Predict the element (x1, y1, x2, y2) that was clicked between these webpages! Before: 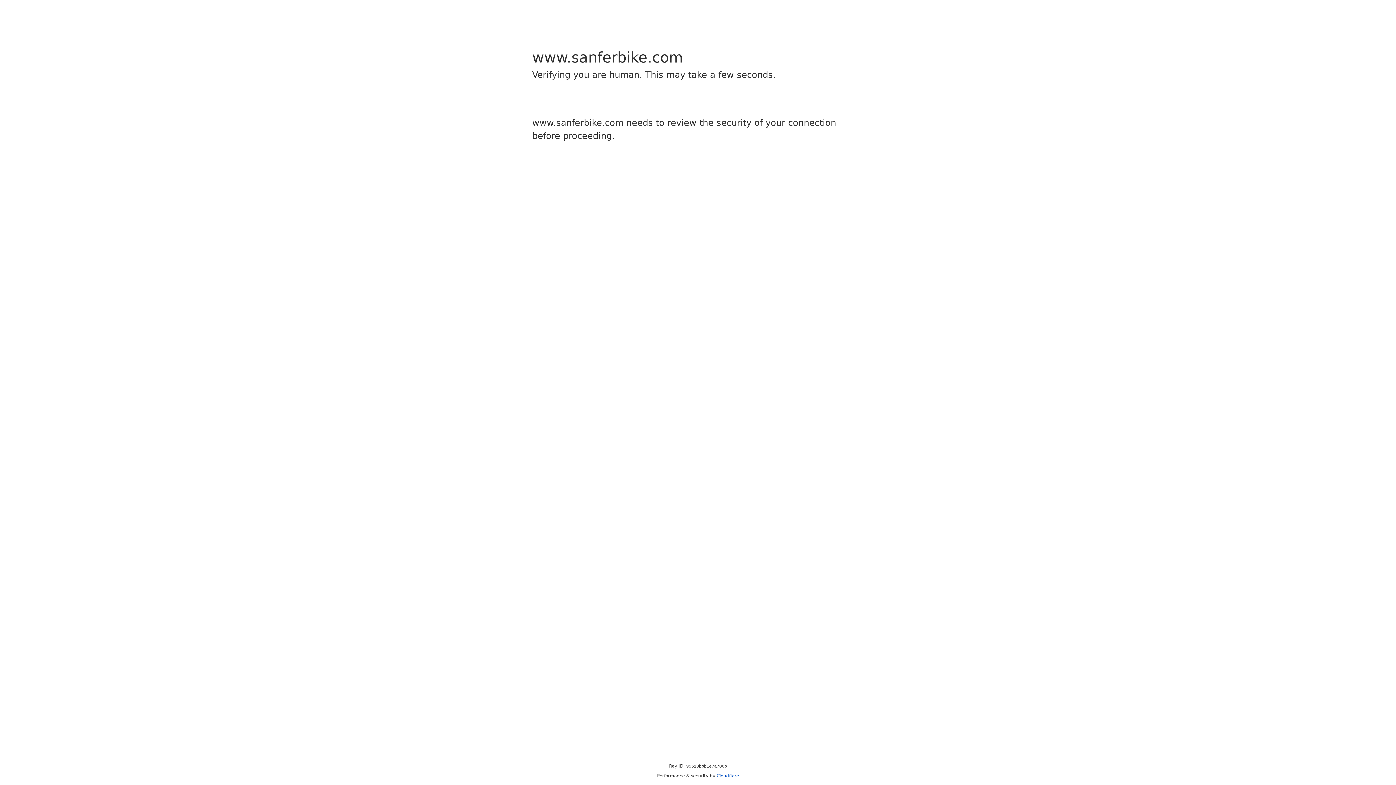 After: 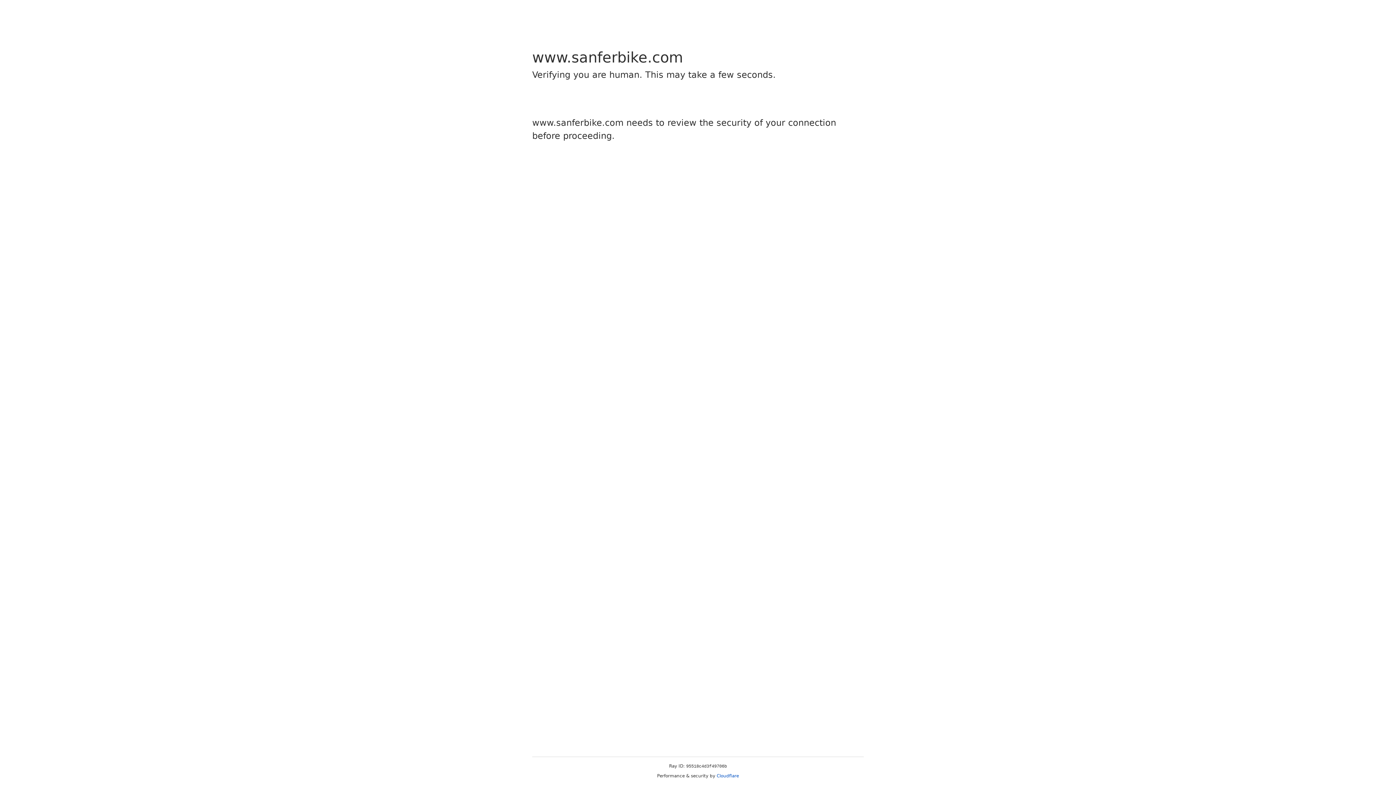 Action: bbox: (716, 773, 739, 778) label: Cloudflare